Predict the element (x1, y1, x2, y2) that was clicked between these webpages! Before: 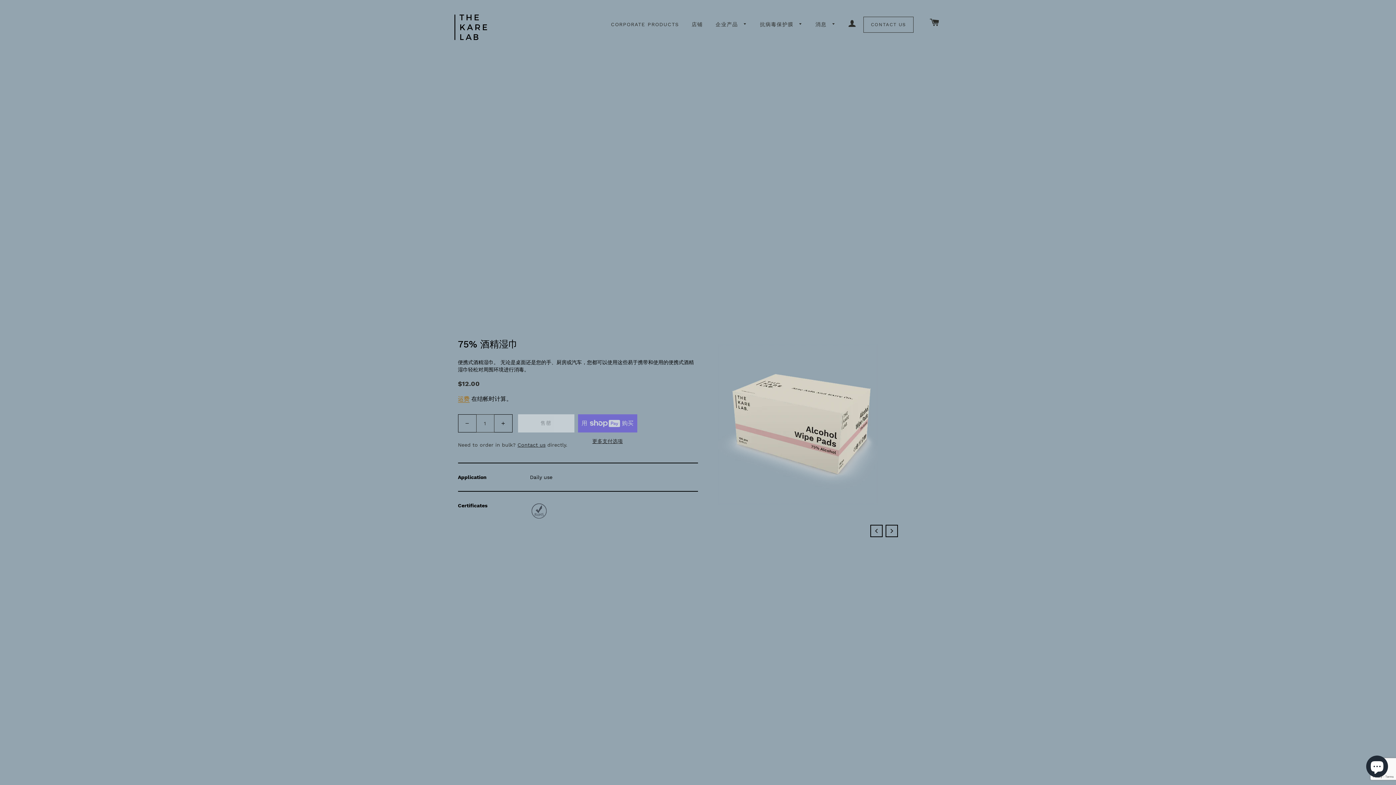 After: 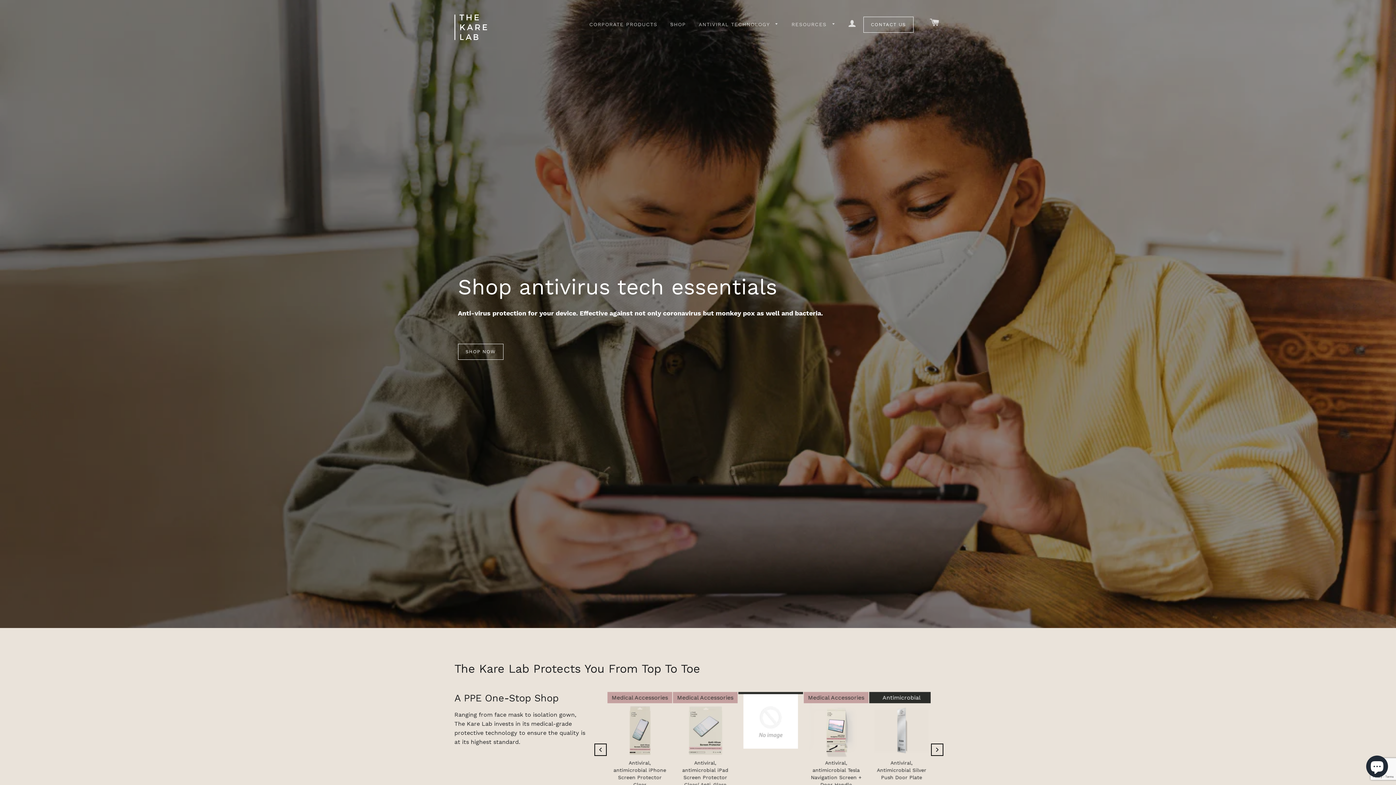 Action: bbox: (815, 17, 836, 32) label: 消息 